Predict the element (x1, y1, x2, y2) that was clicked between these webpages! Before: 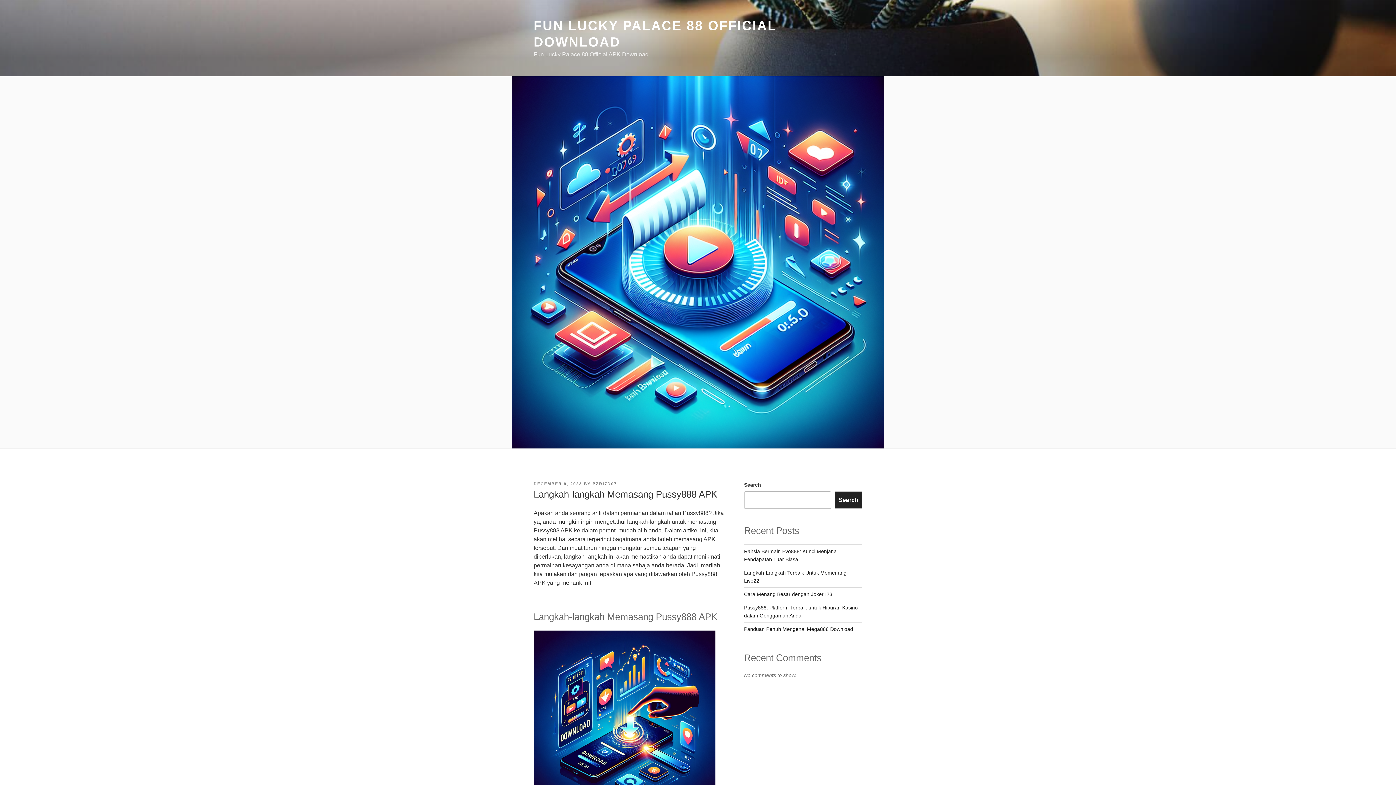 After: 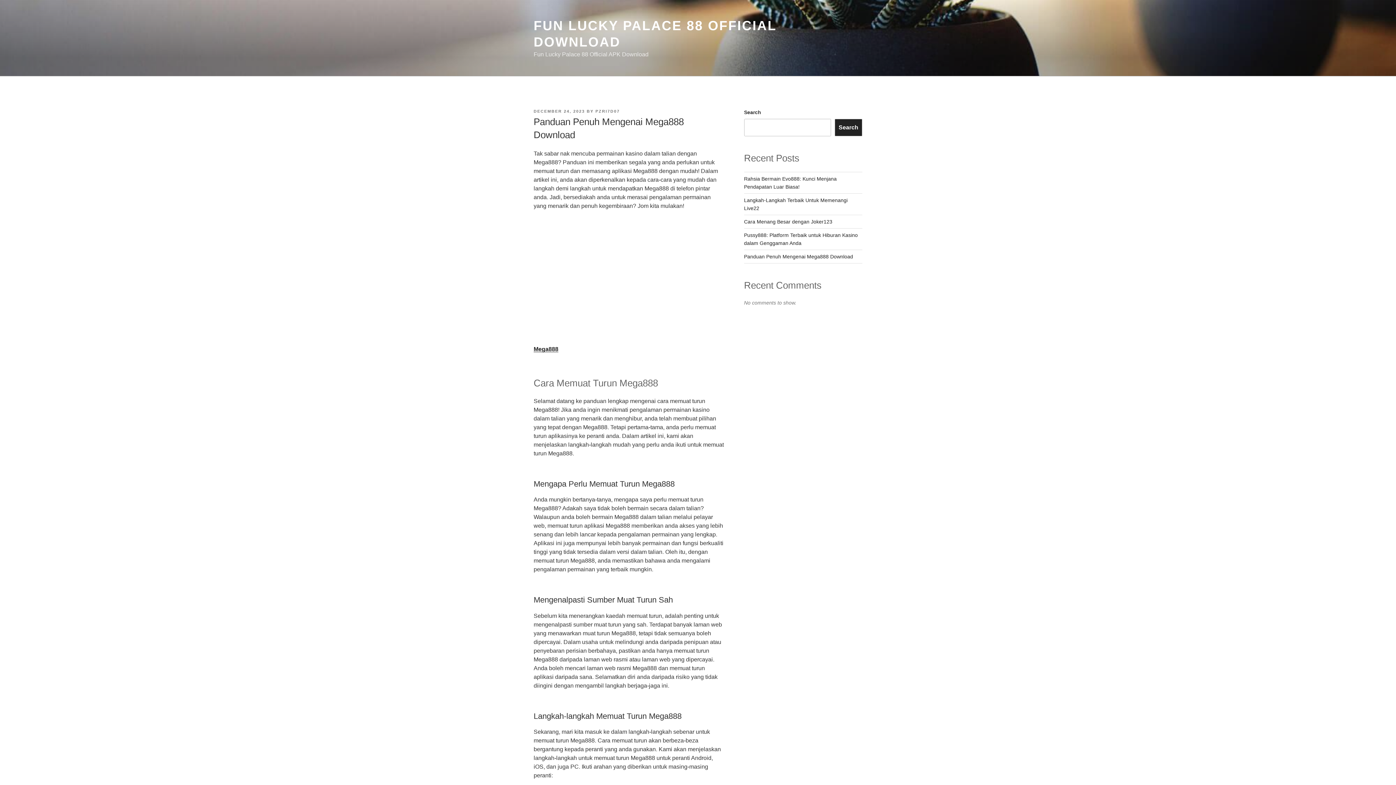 Action: bbox: (744, 626, 853, 632) label: Panduan Penuh Mengenai Mega888 Download